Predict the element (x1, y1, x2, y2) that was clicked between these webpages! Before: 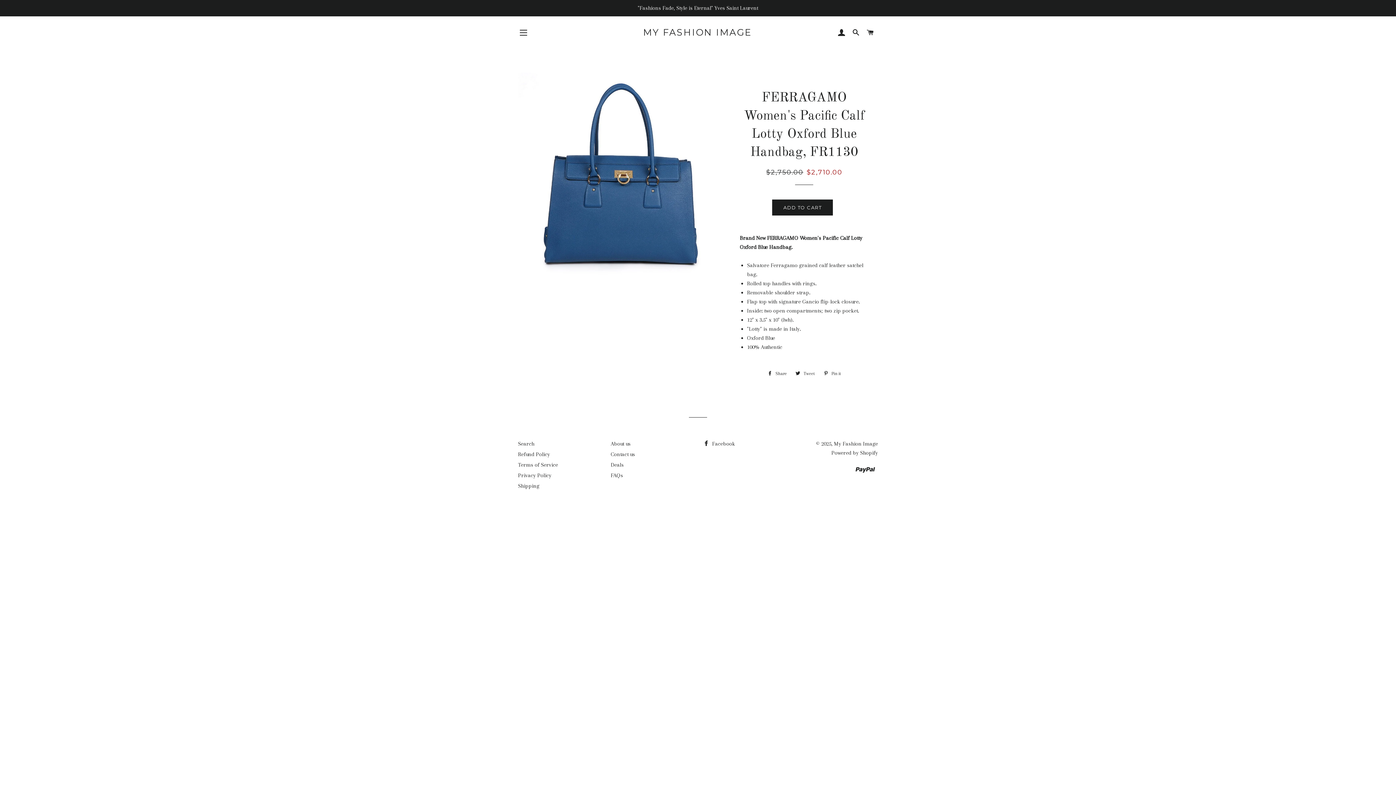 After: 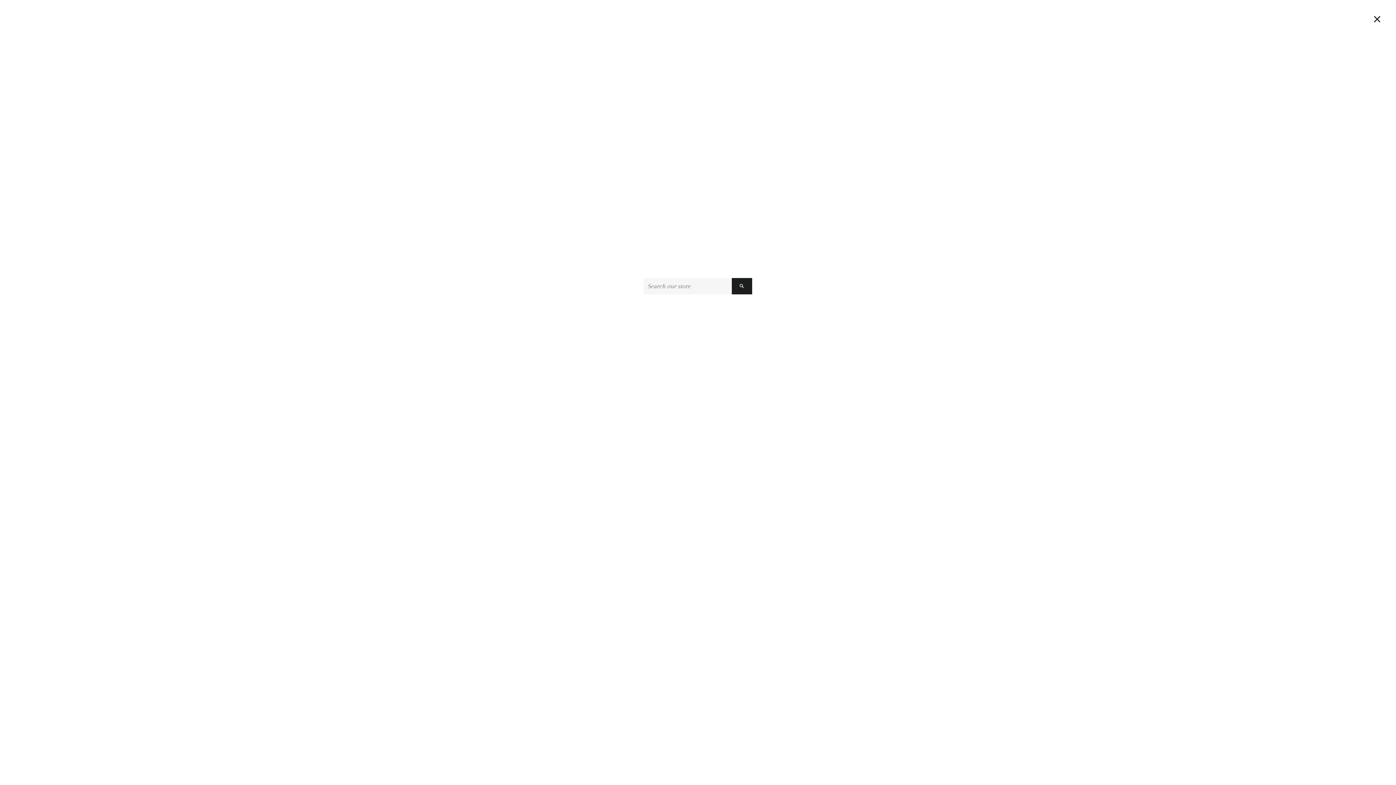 Action: bbox: (849, 21, 862, 43) label: SEARCH